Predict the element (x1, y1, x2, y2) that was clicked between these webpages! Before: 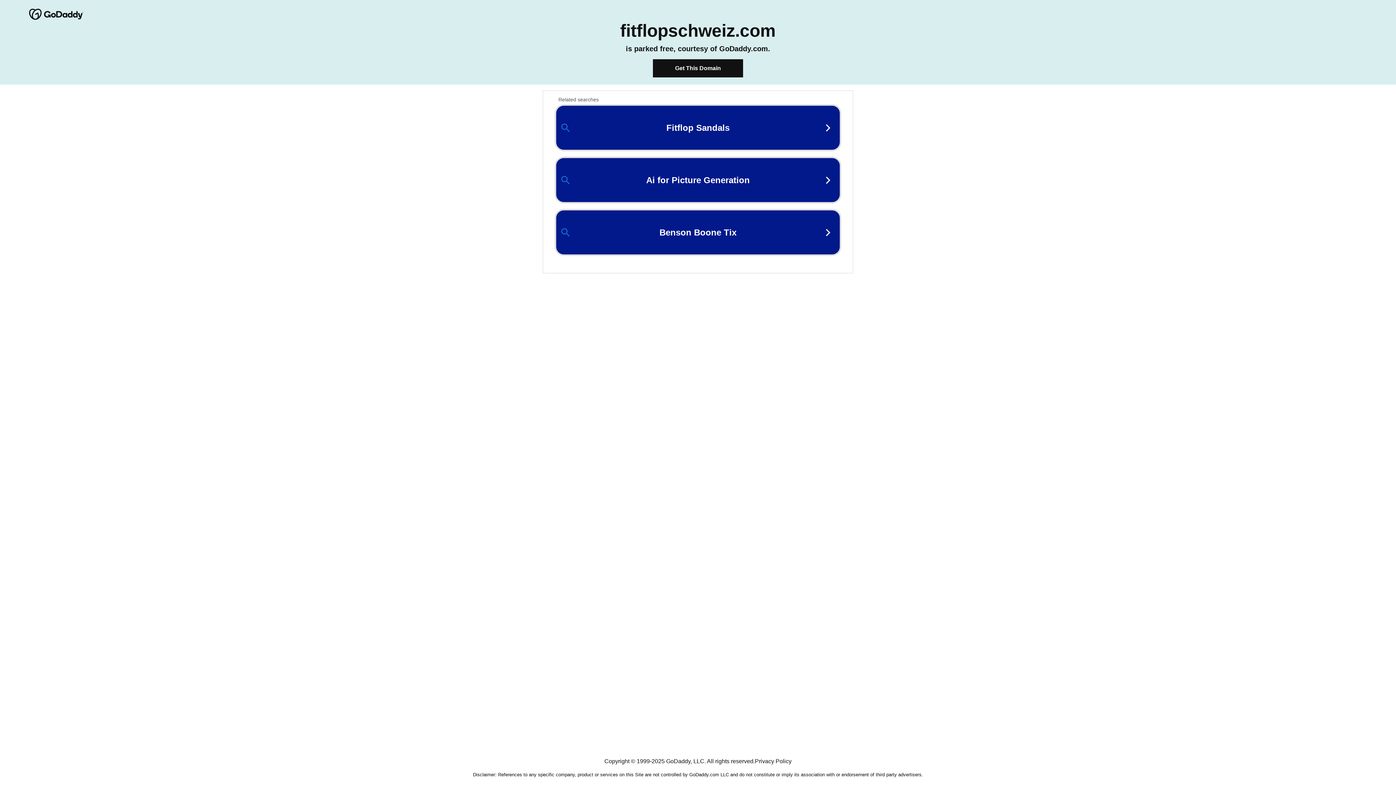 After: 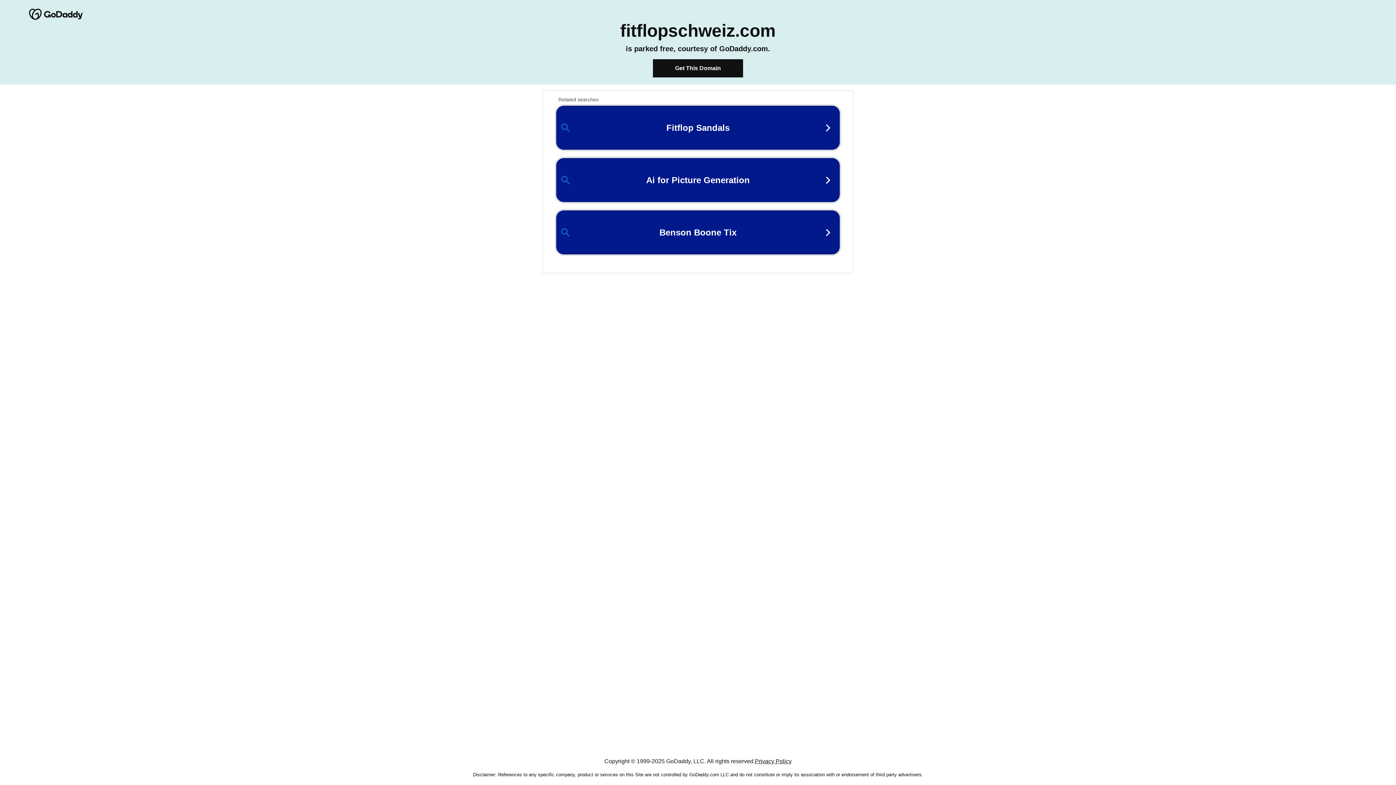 Action: label: Privacy Policy bbox: (755, 758, 791, 764)